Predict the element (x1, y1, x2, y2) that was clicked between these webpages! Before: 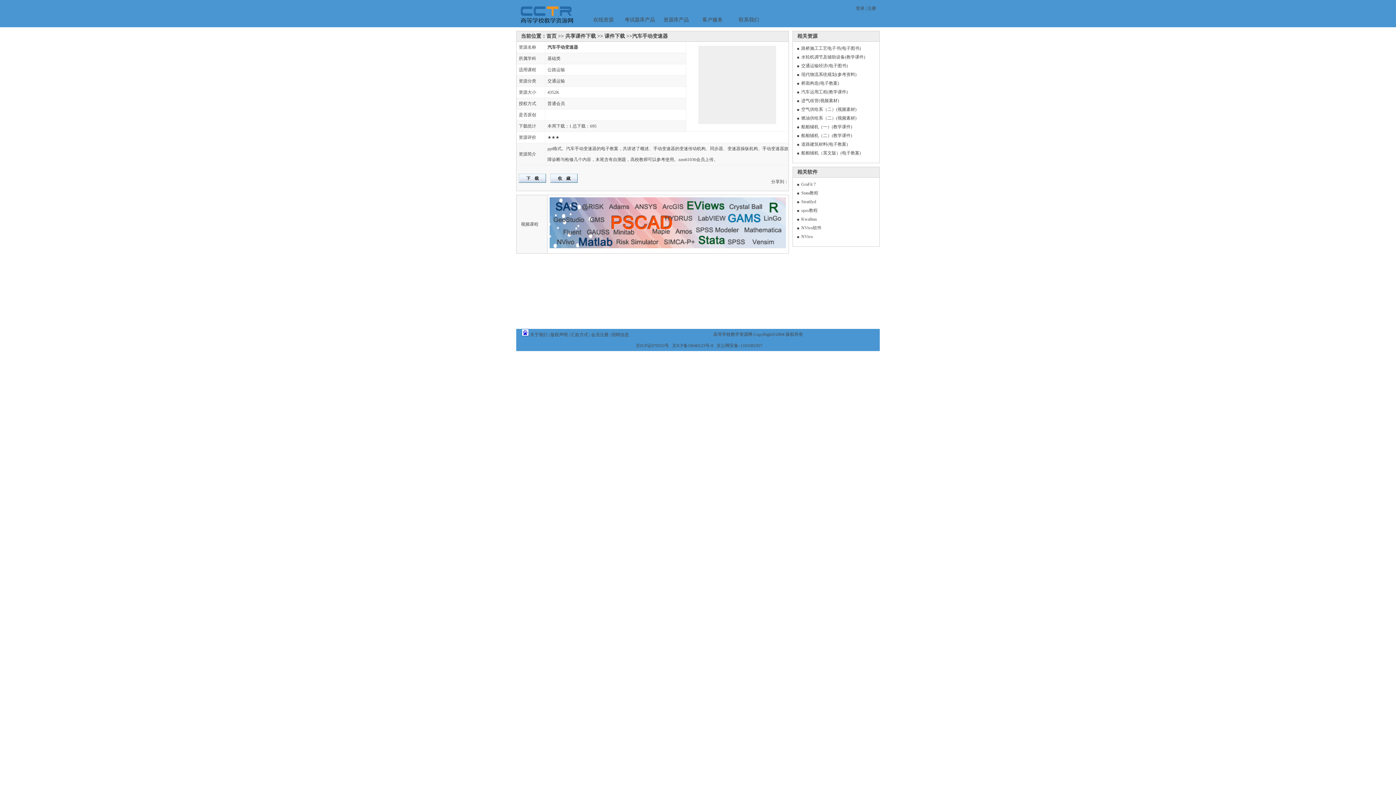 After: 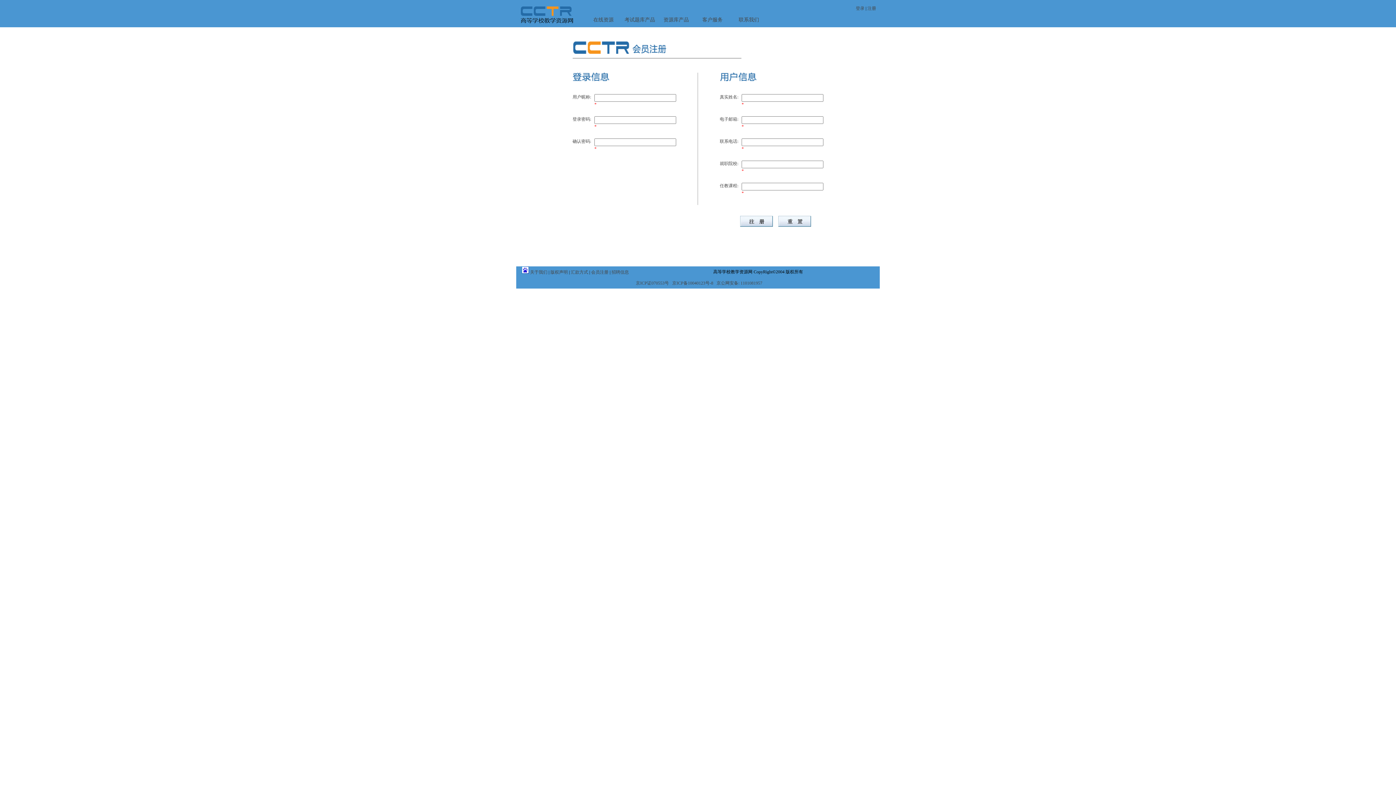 Action: bbox: (591, 332, 608, 337) label: 会员注册